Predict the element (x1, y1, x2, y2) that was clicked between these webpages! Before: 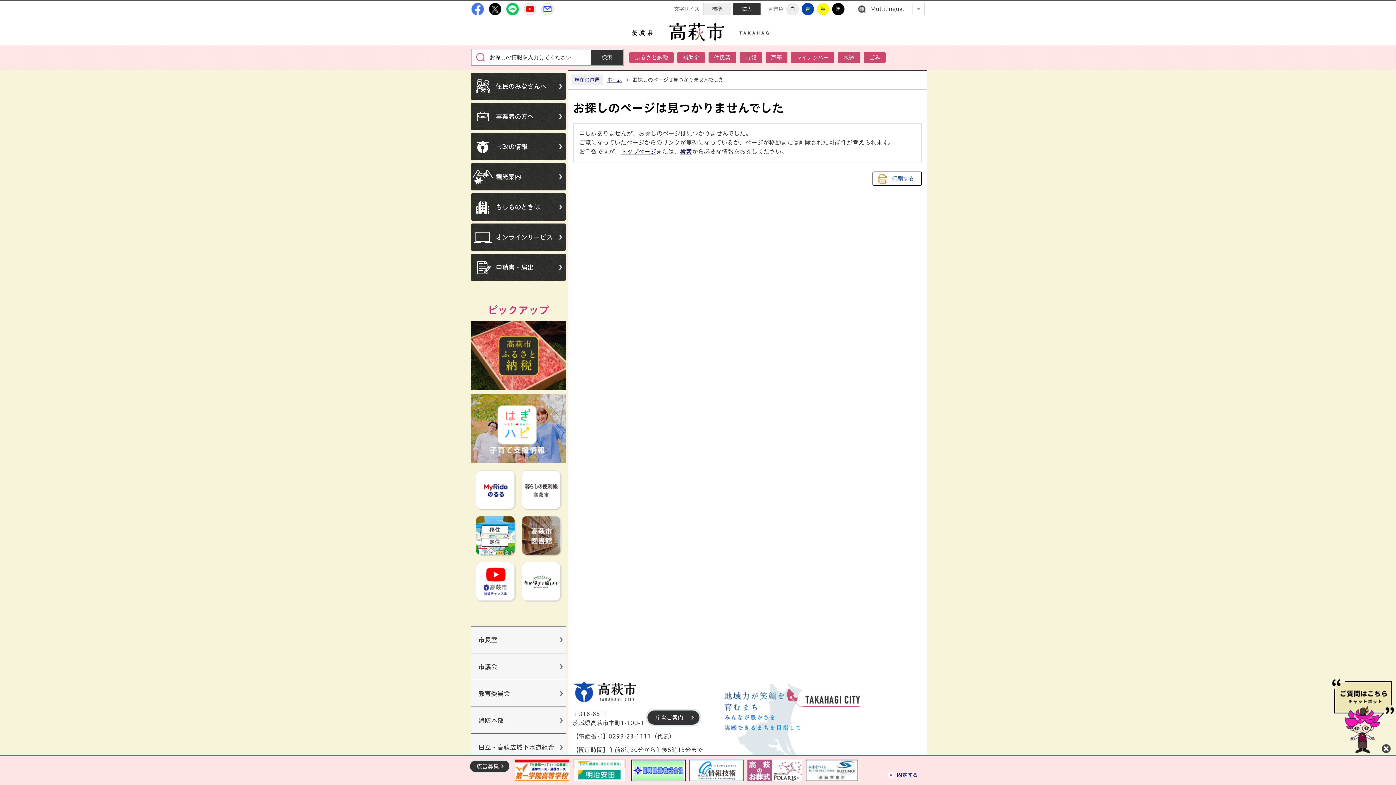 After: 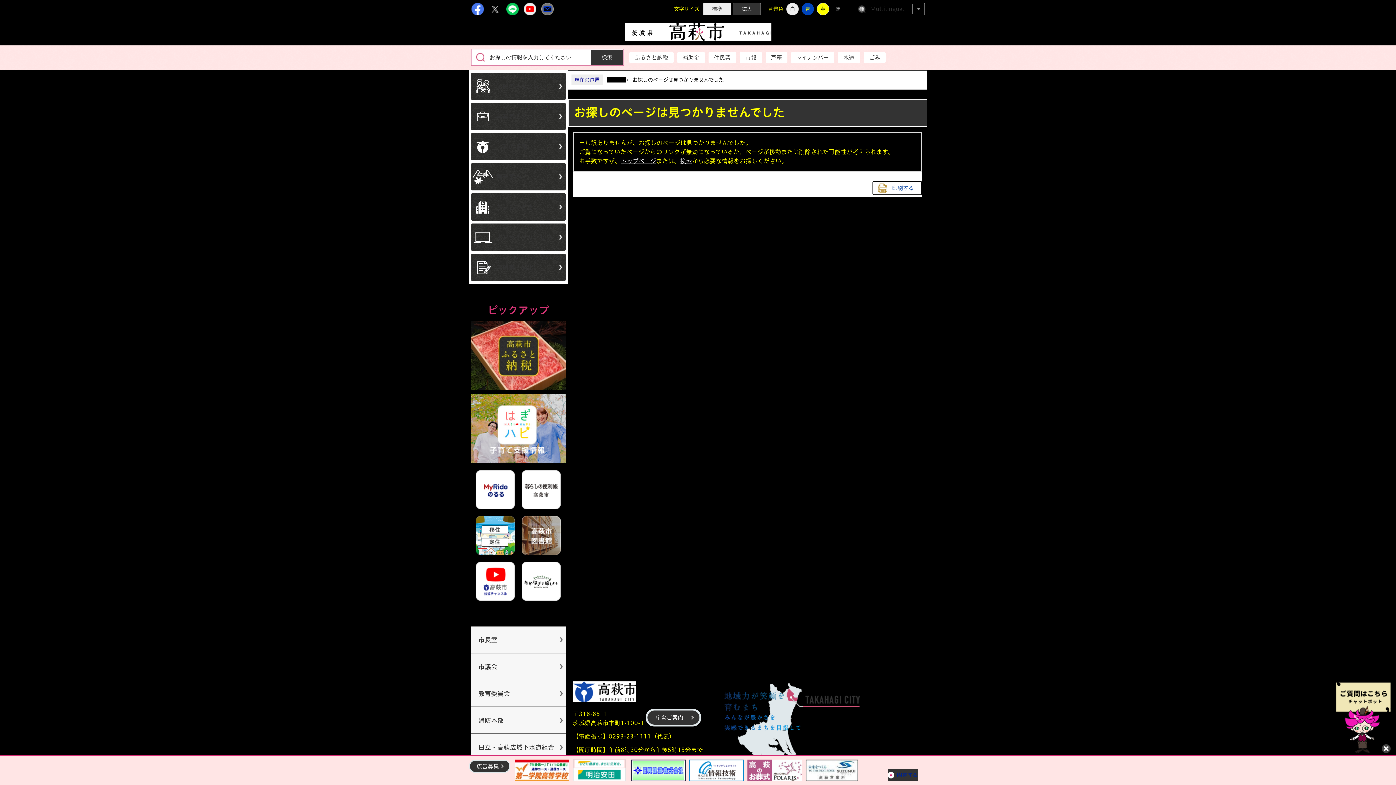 Action: bbox: (832, 2, 844, 15) label: 黒